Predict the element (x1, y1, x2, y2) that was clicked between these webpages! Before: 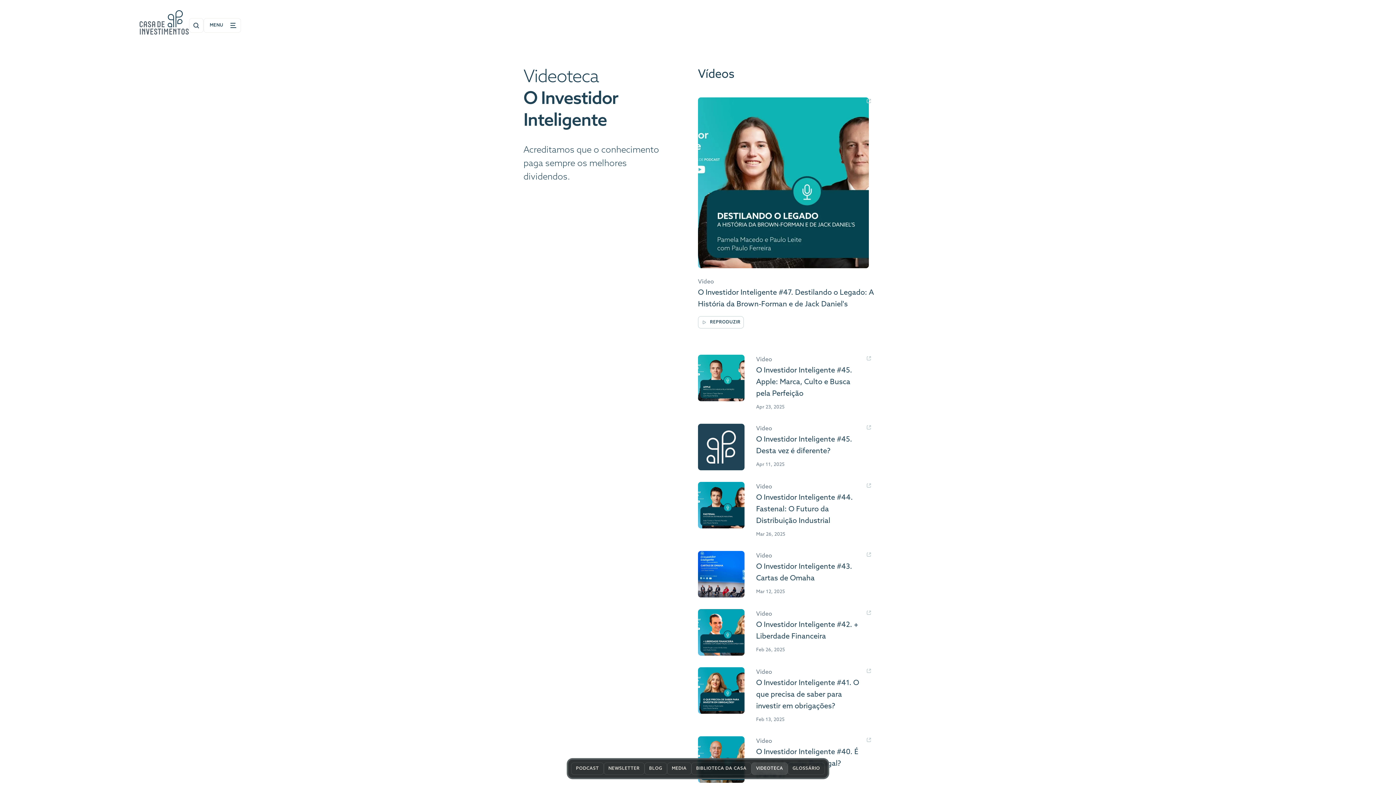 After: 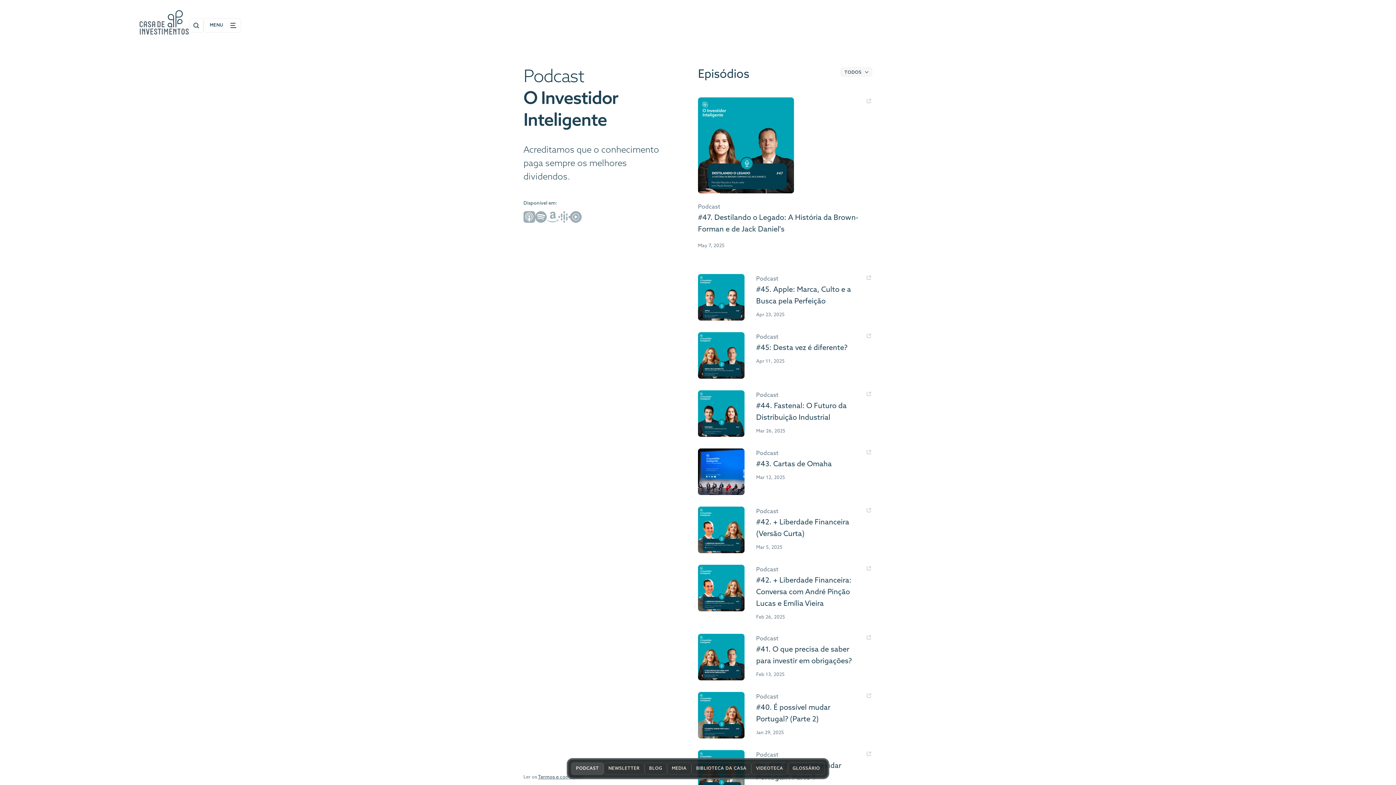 Action: label: PODCAST bbox: (571, 762, 603, 775)